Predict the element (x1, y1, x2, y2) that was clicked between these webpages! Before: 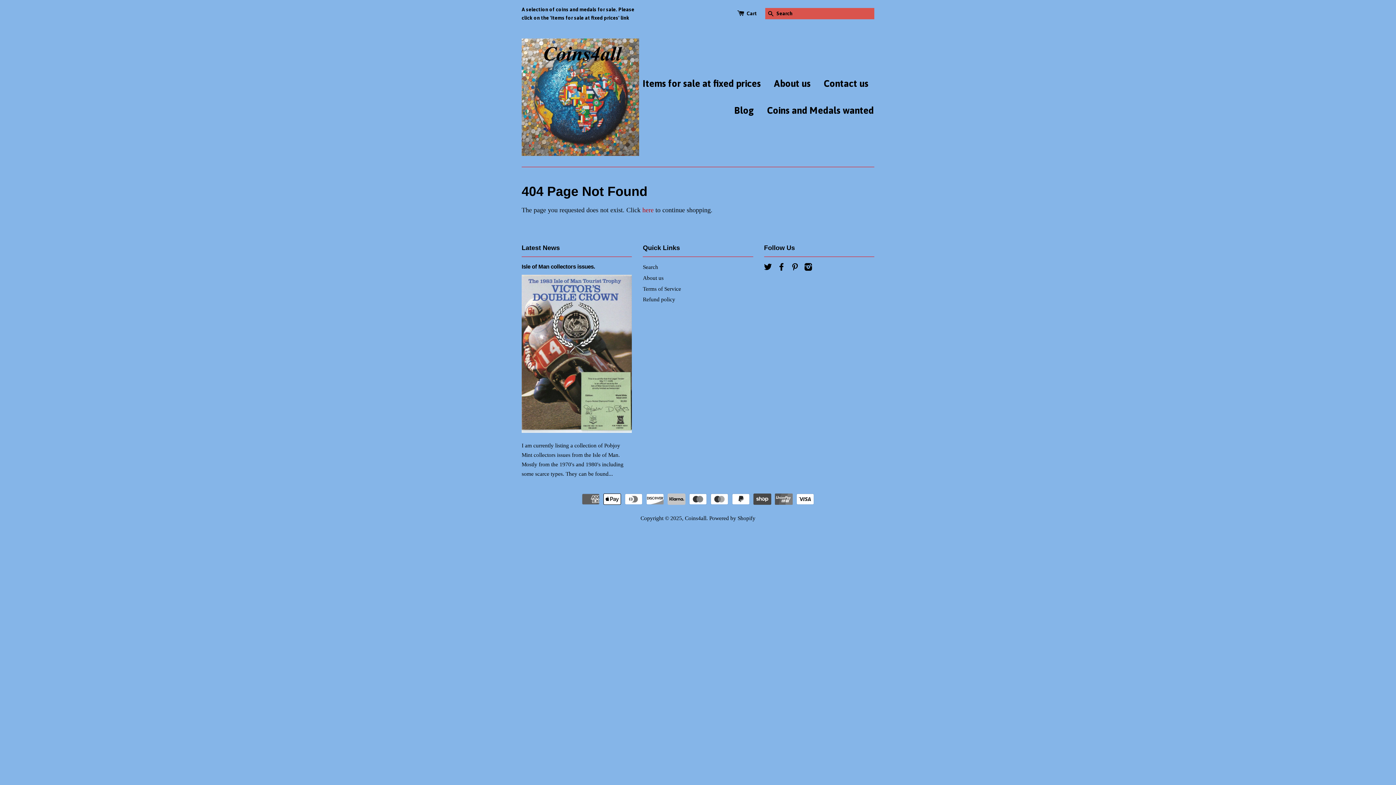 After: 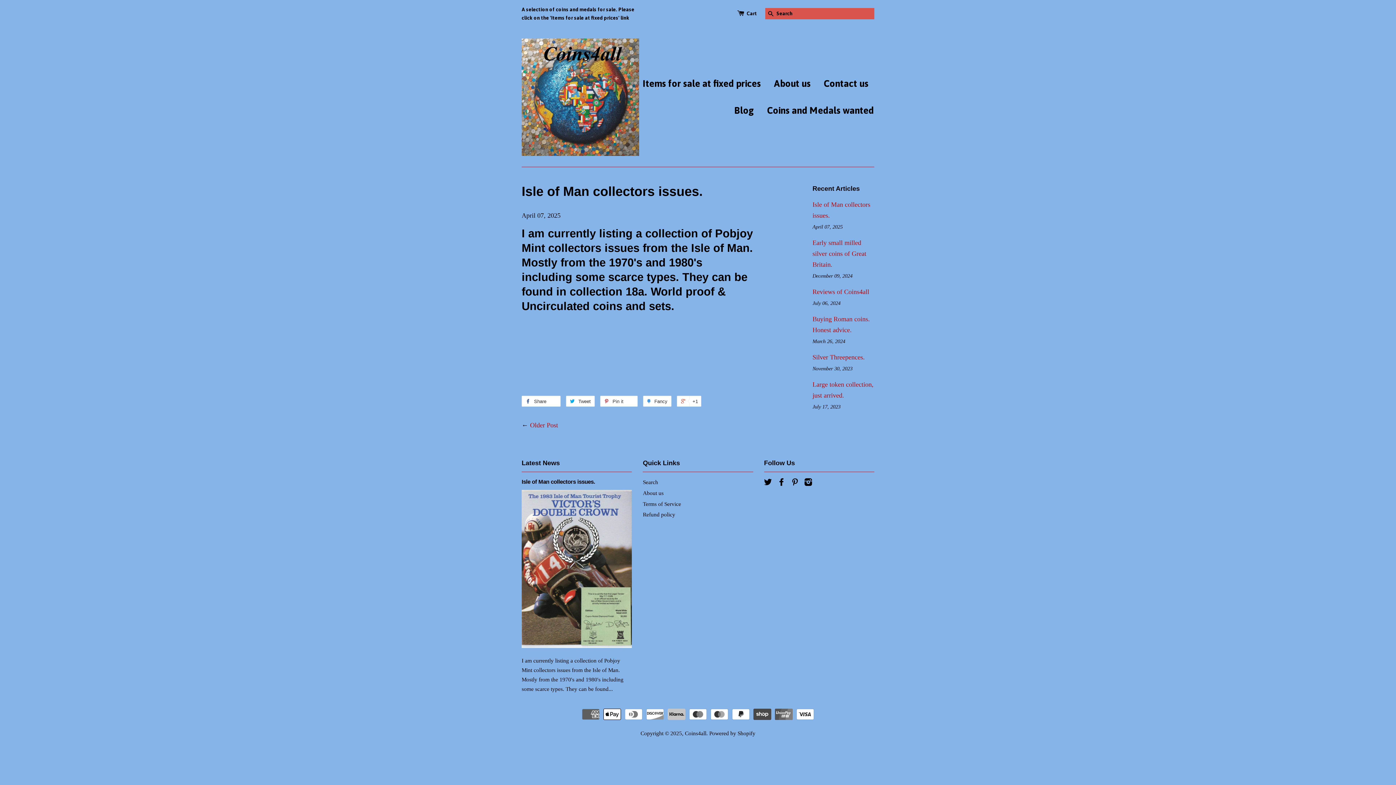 Action: bbox: (521, 263, 595, 269) label: Isle of Man collectors issues.